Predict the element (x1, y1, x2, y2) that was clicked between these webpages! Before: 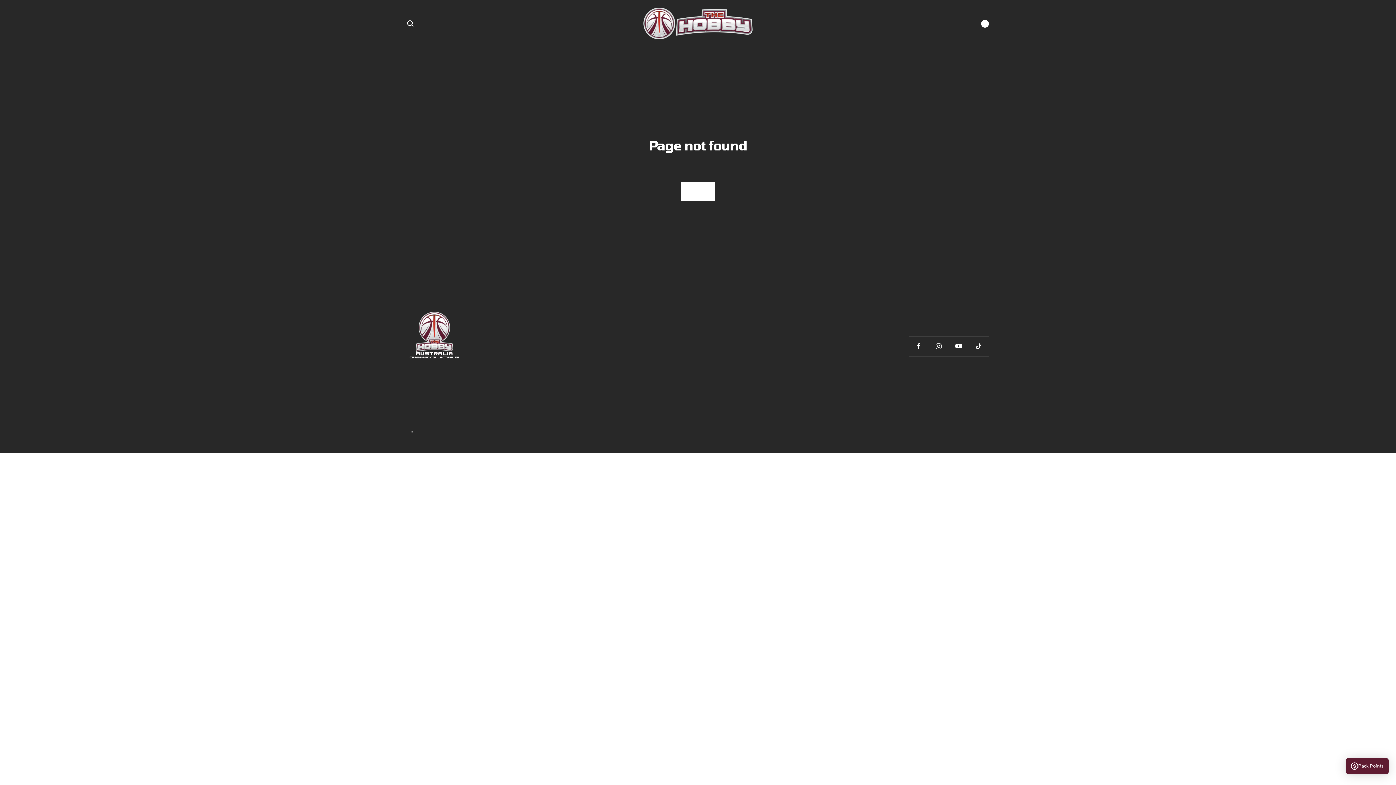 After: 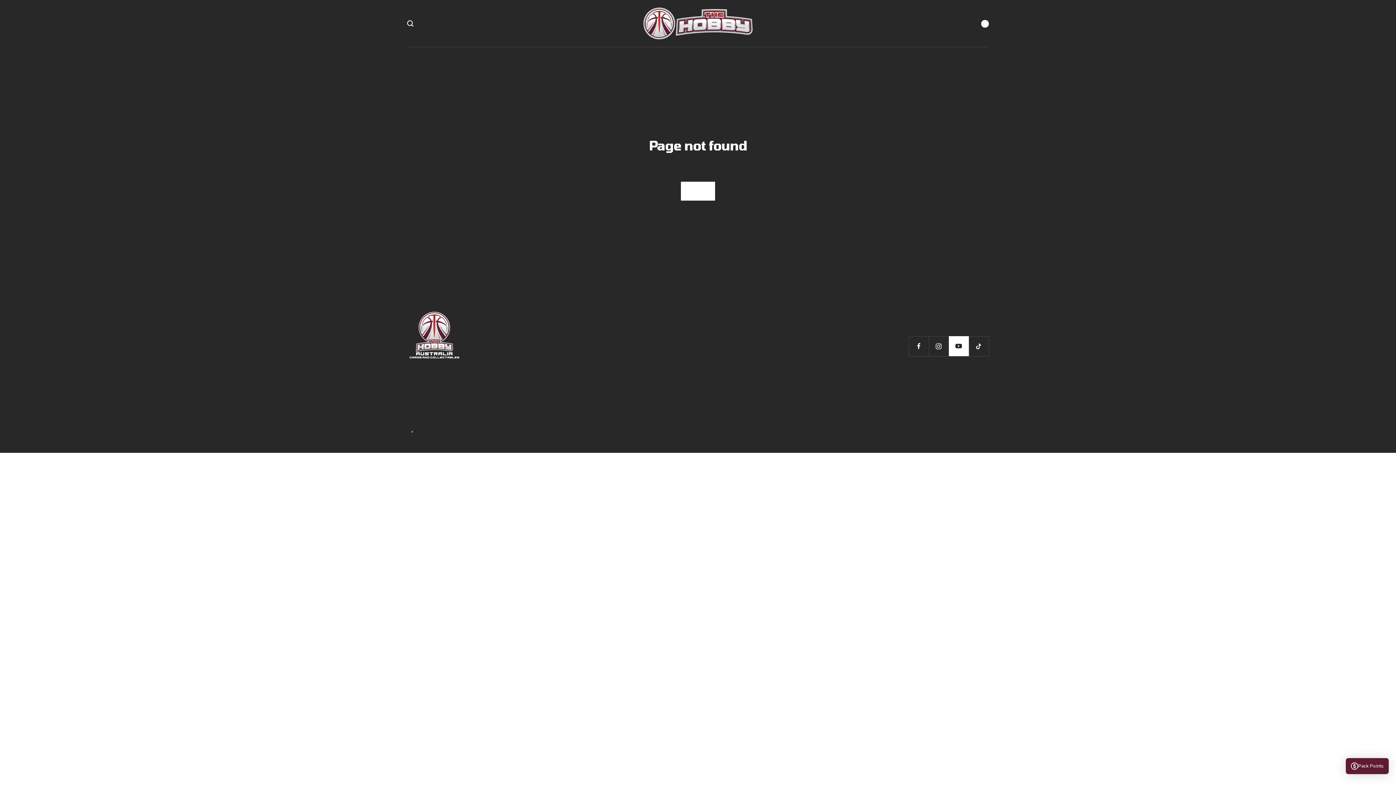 Action: bbox: (949, 336, 969, 356) label: Follow us on YouTube